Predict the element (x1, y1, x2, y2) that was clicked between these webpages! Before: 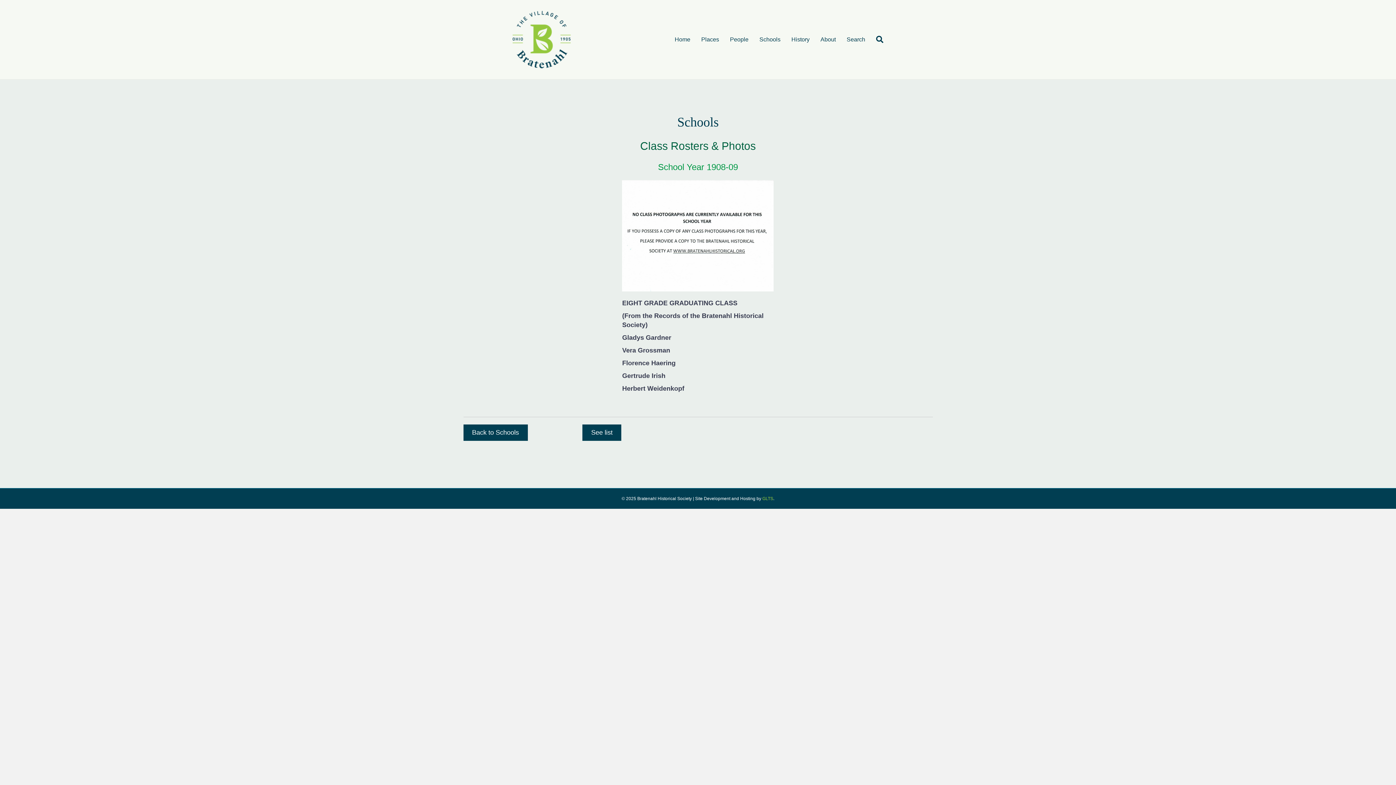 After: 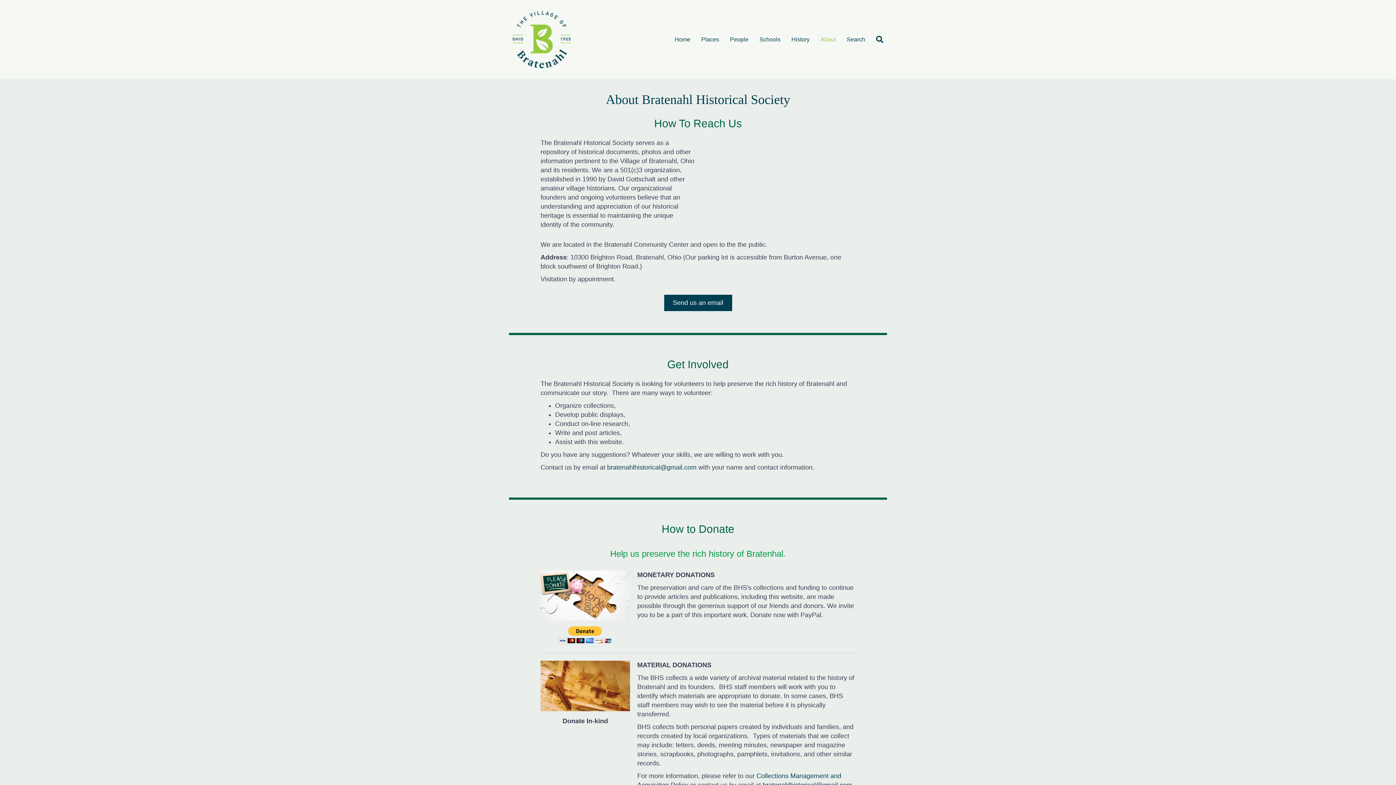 Action: label: About bbox: (815, 30, 841, 49)